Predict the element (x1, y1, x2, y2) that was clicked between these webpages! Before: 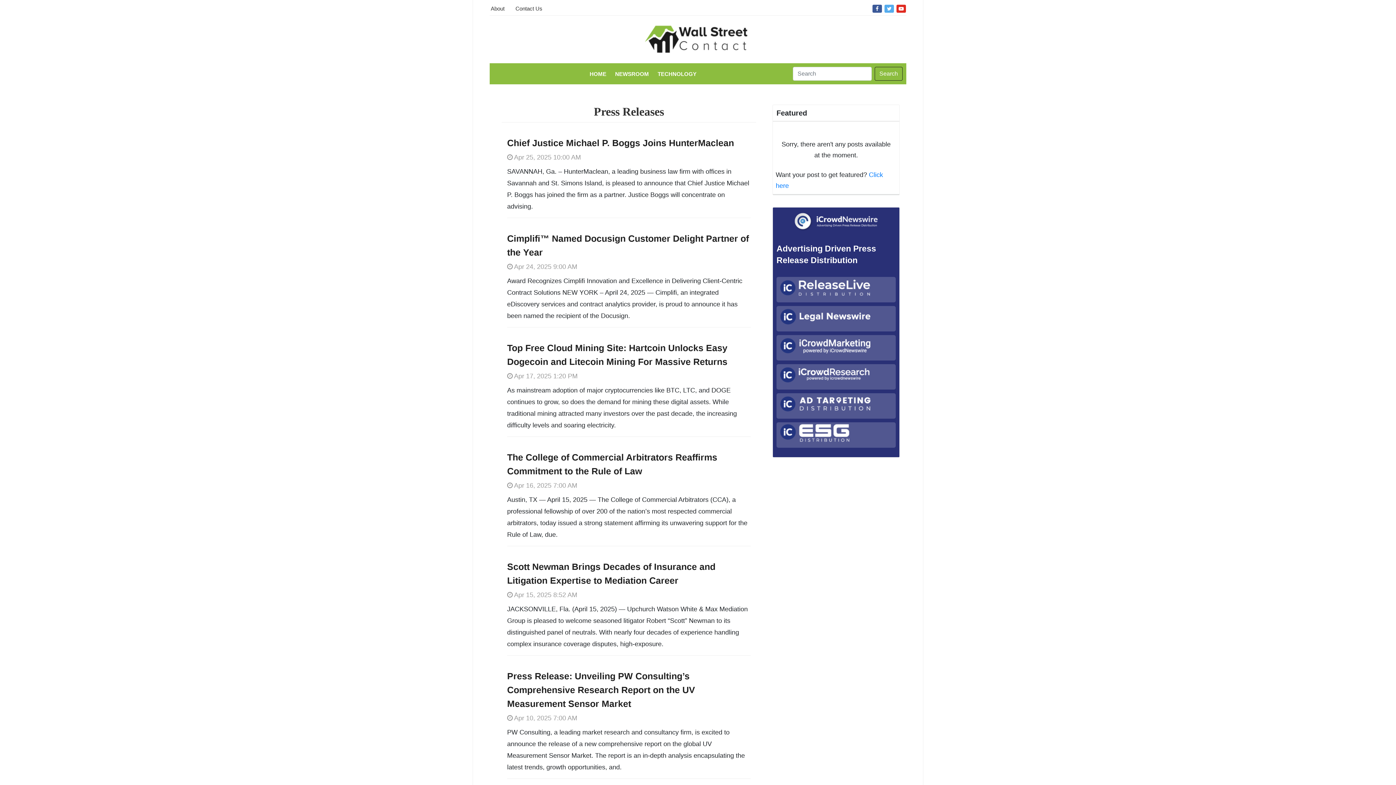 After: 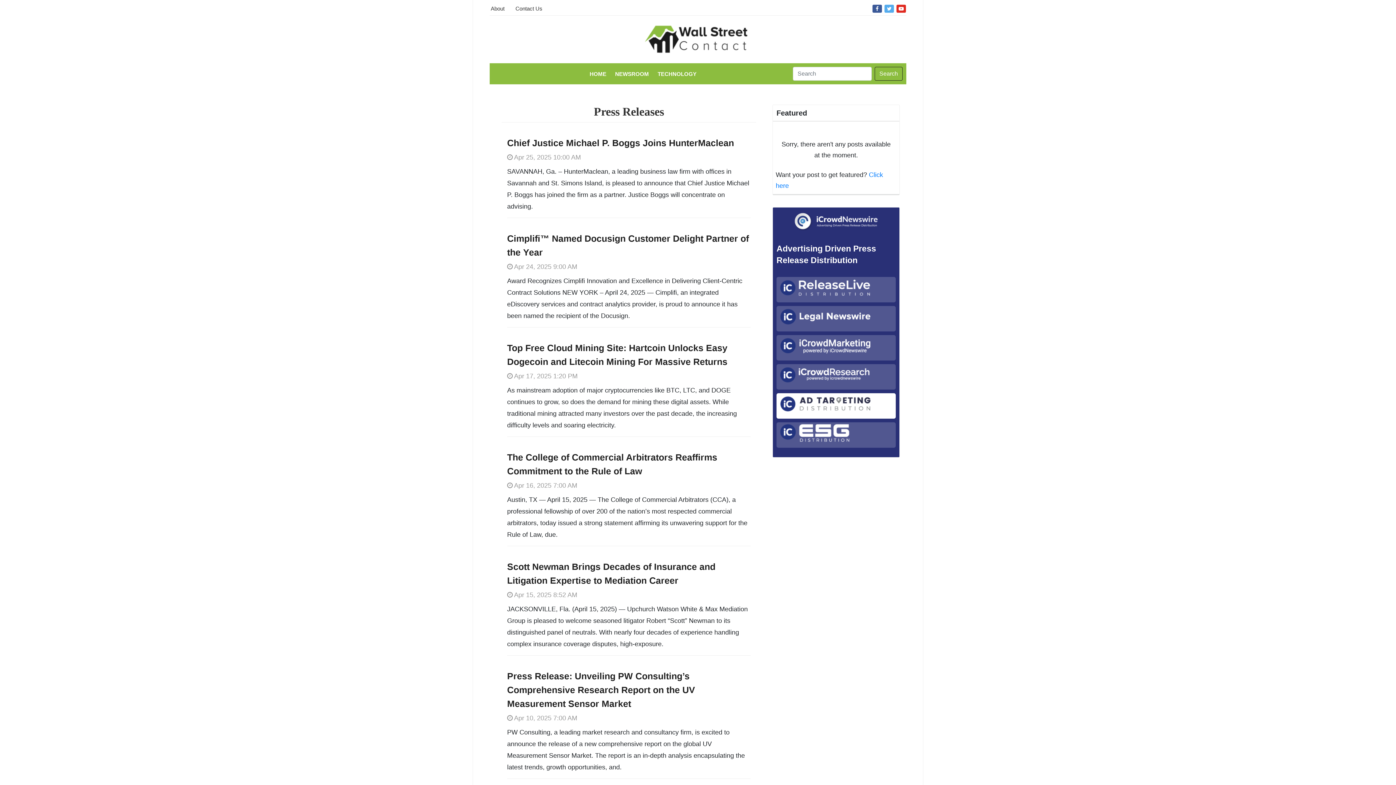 Action: bbox: (780, 394, 892, 414)